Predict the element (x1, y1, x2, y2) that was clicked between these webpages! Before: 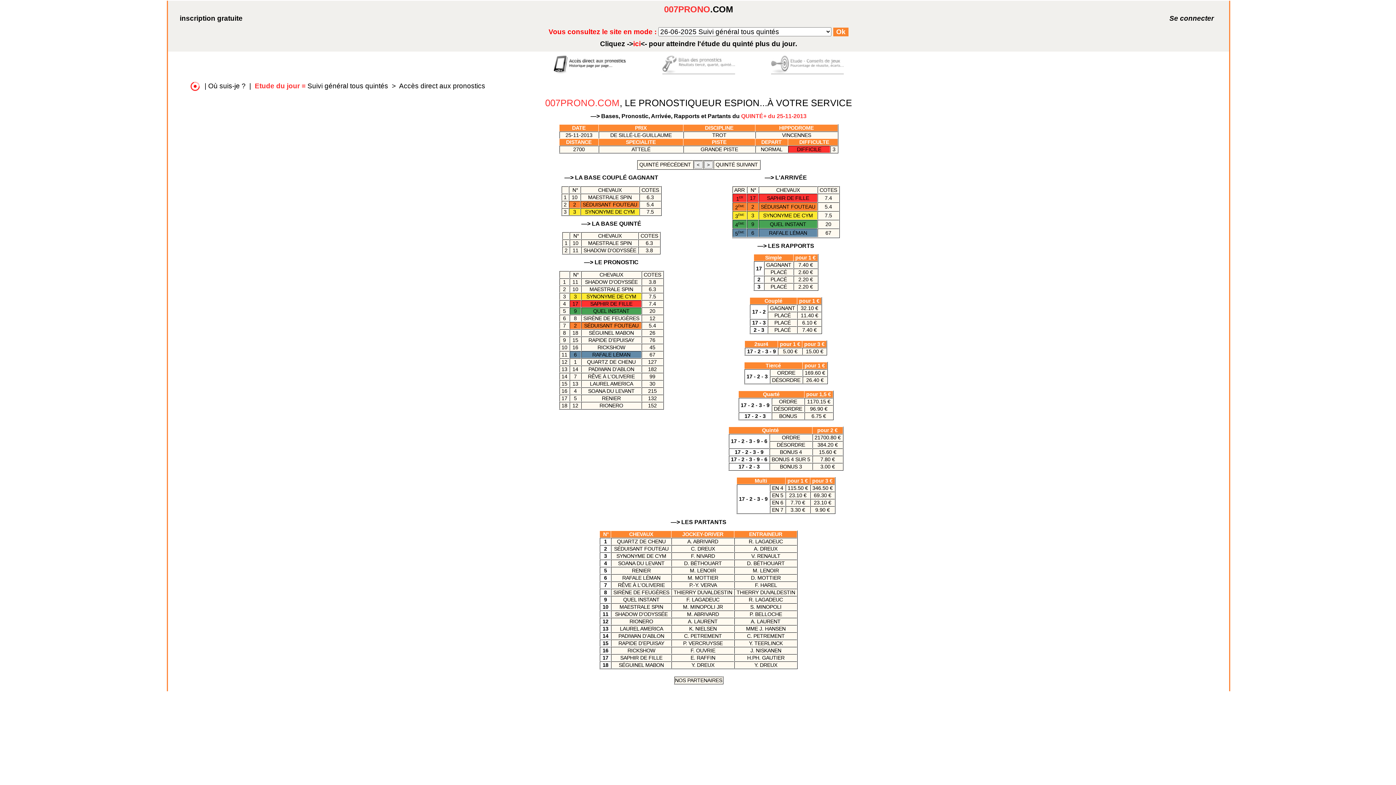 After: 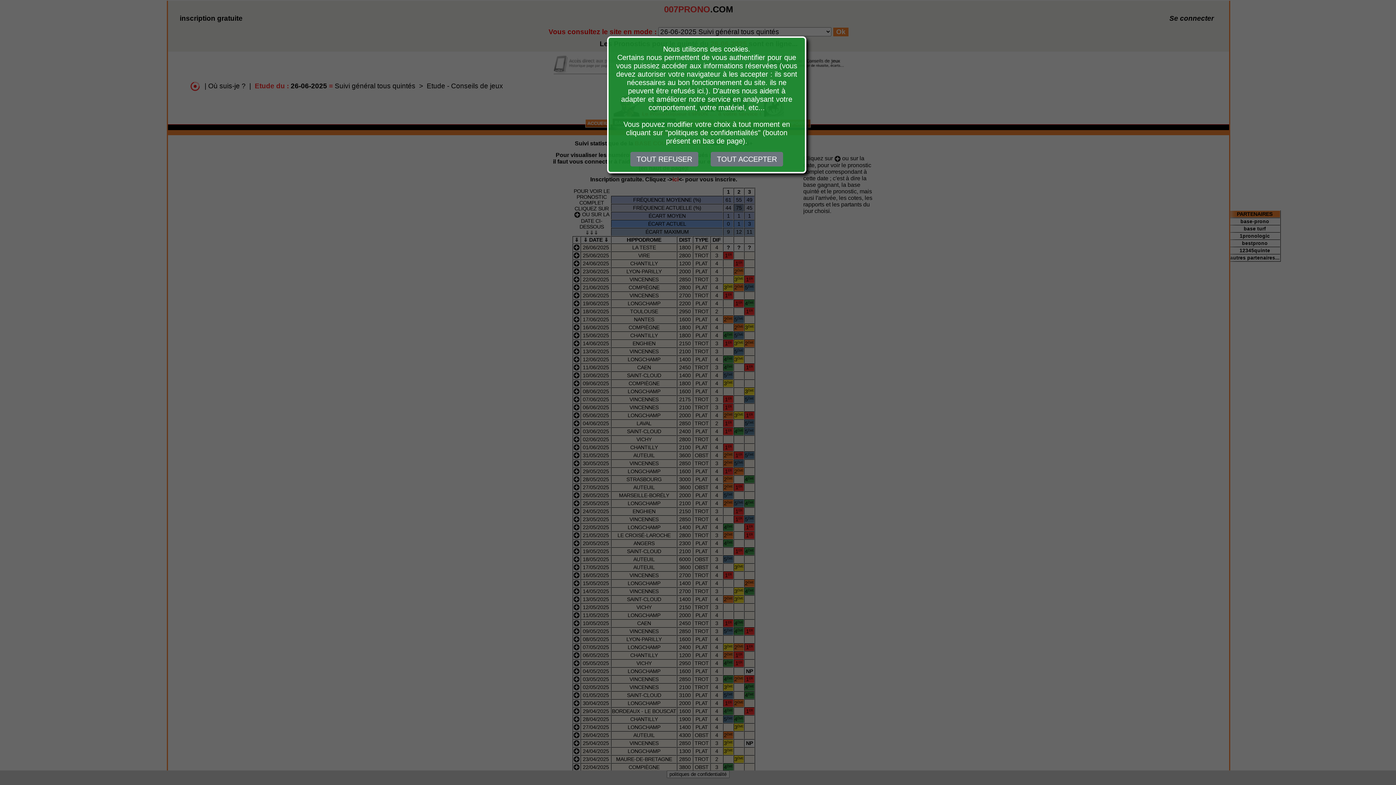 Action: label: —> LA BASE COUPLÉ GAGNANT
	  N° 	 CHEVAUX 	 COTES 
 1 	 10 	 MAESTRALE SPIN 	 6.3 
 2 	 2 	 SÉDUISANT FOUTEAU 	 5.4 
 3 	 3 	 SYNONYME DE CYM 	 7.5  bbox: (524, 174, 698, 215)